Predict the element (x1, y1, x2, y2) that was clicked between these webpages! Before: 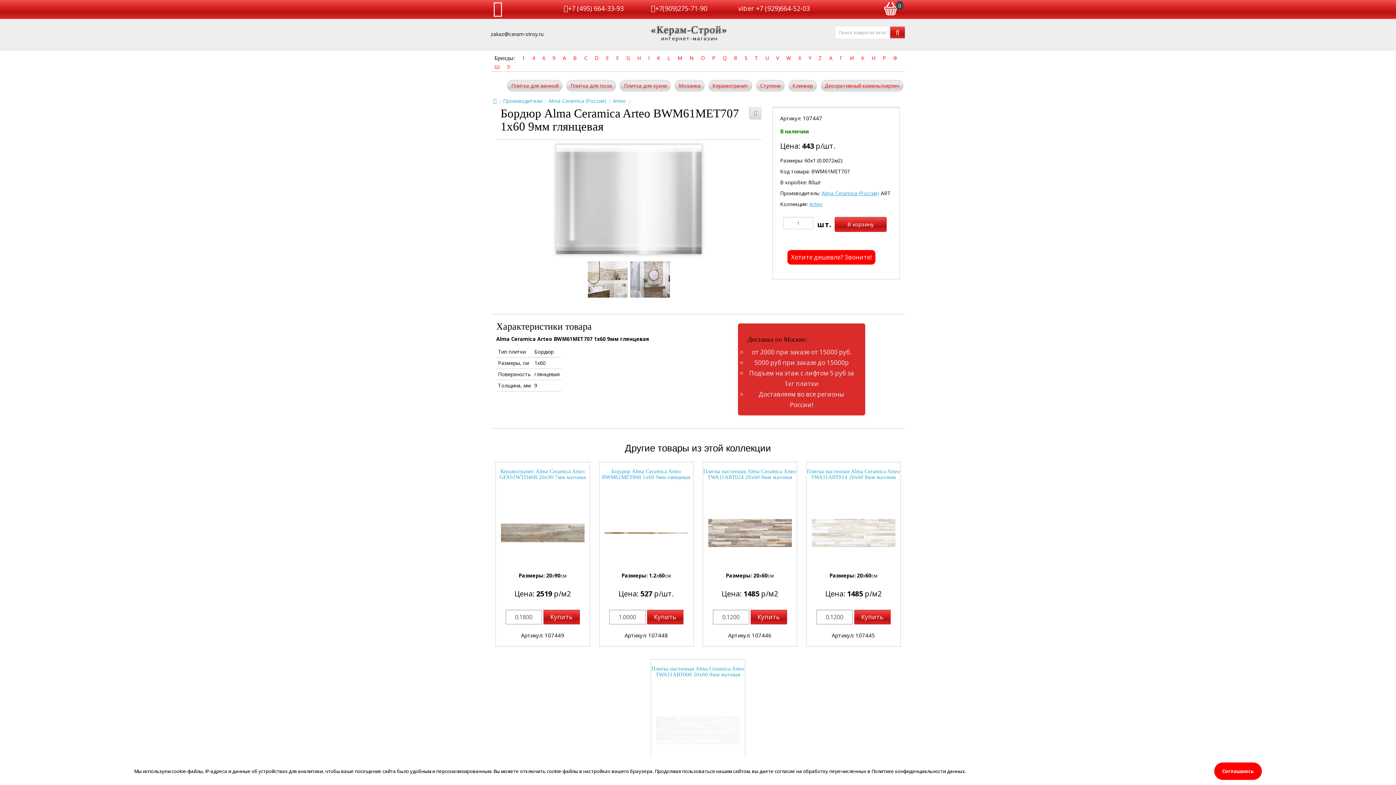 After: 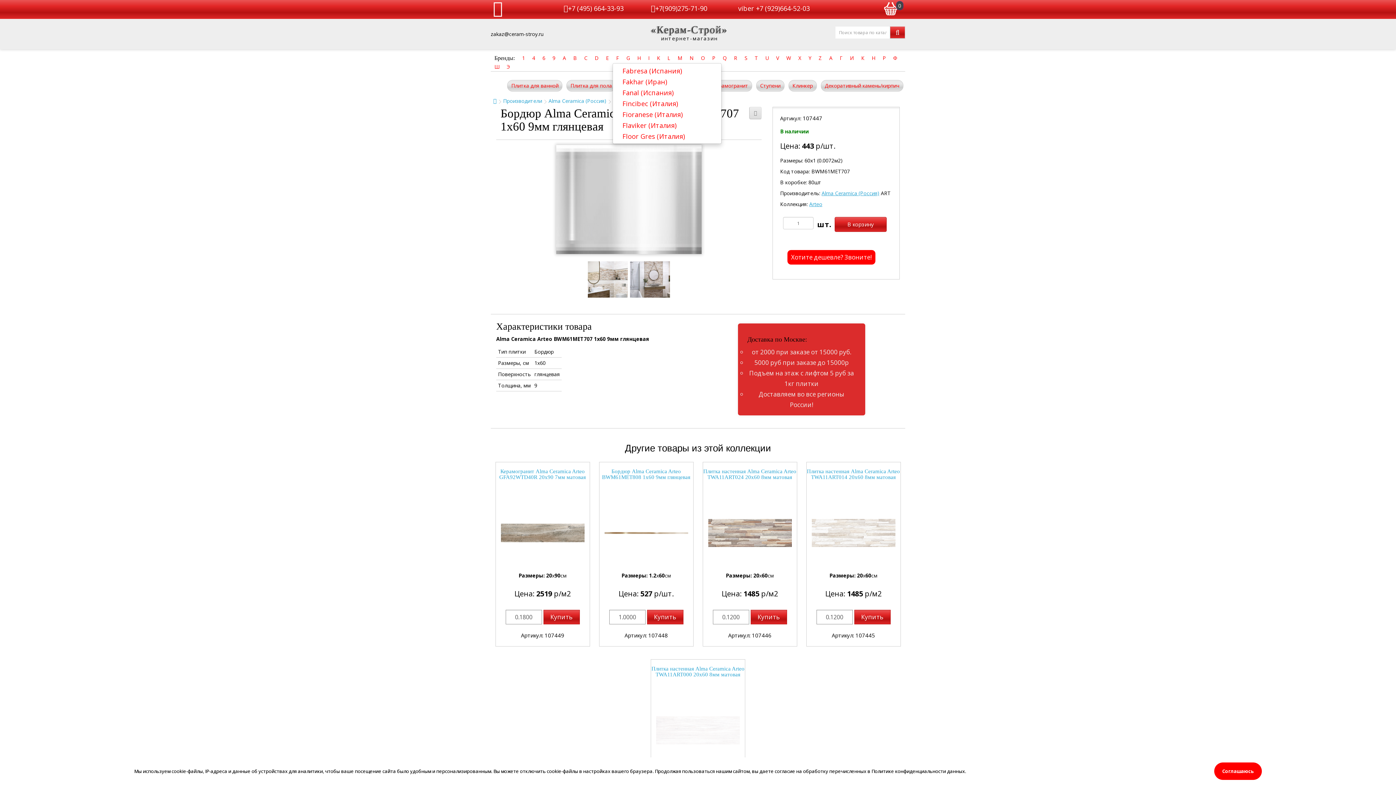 Action: bbox: (616, 54, 619, 61) label: F